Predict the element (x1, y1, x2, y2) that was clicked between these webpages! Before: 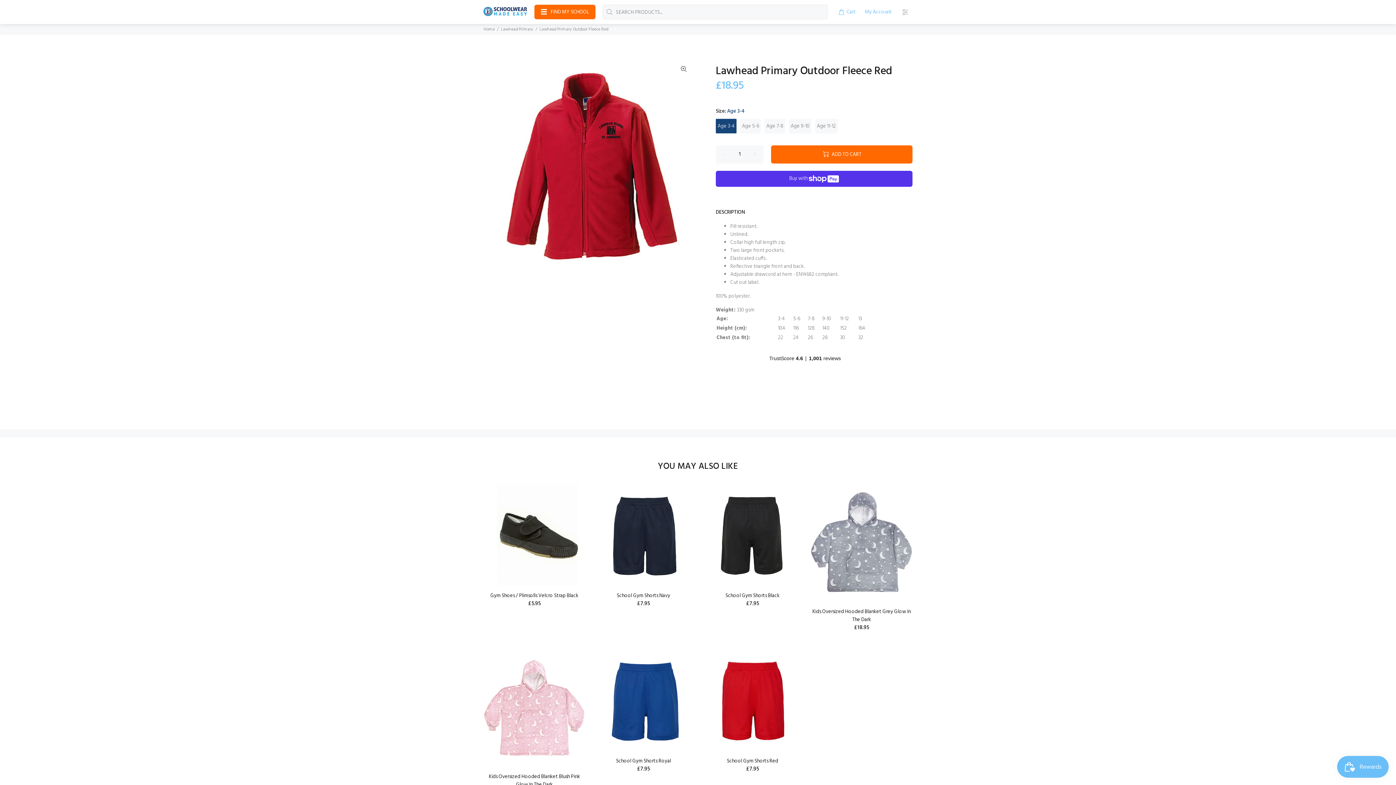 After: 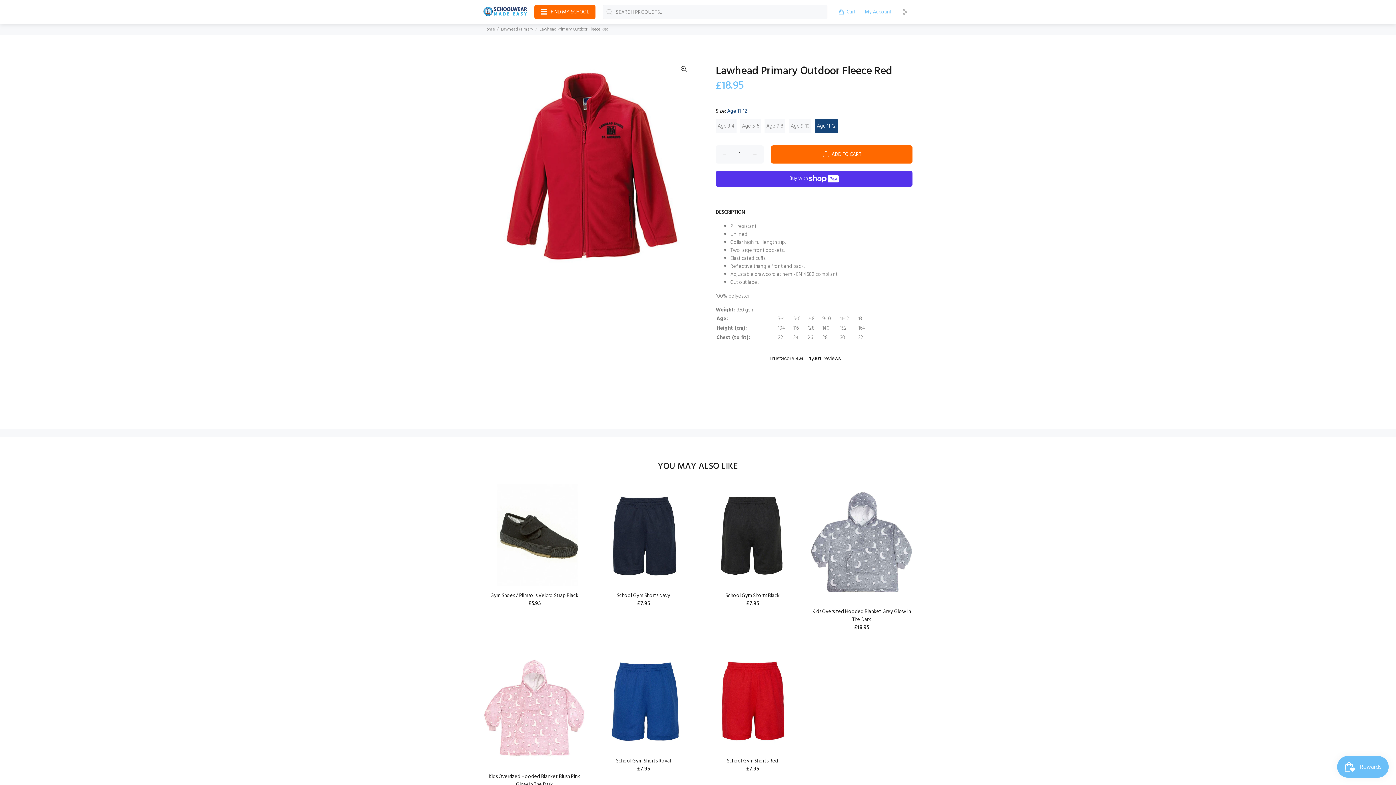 Action: bbox: (815, 118, 837, 133) label: Age 11-12